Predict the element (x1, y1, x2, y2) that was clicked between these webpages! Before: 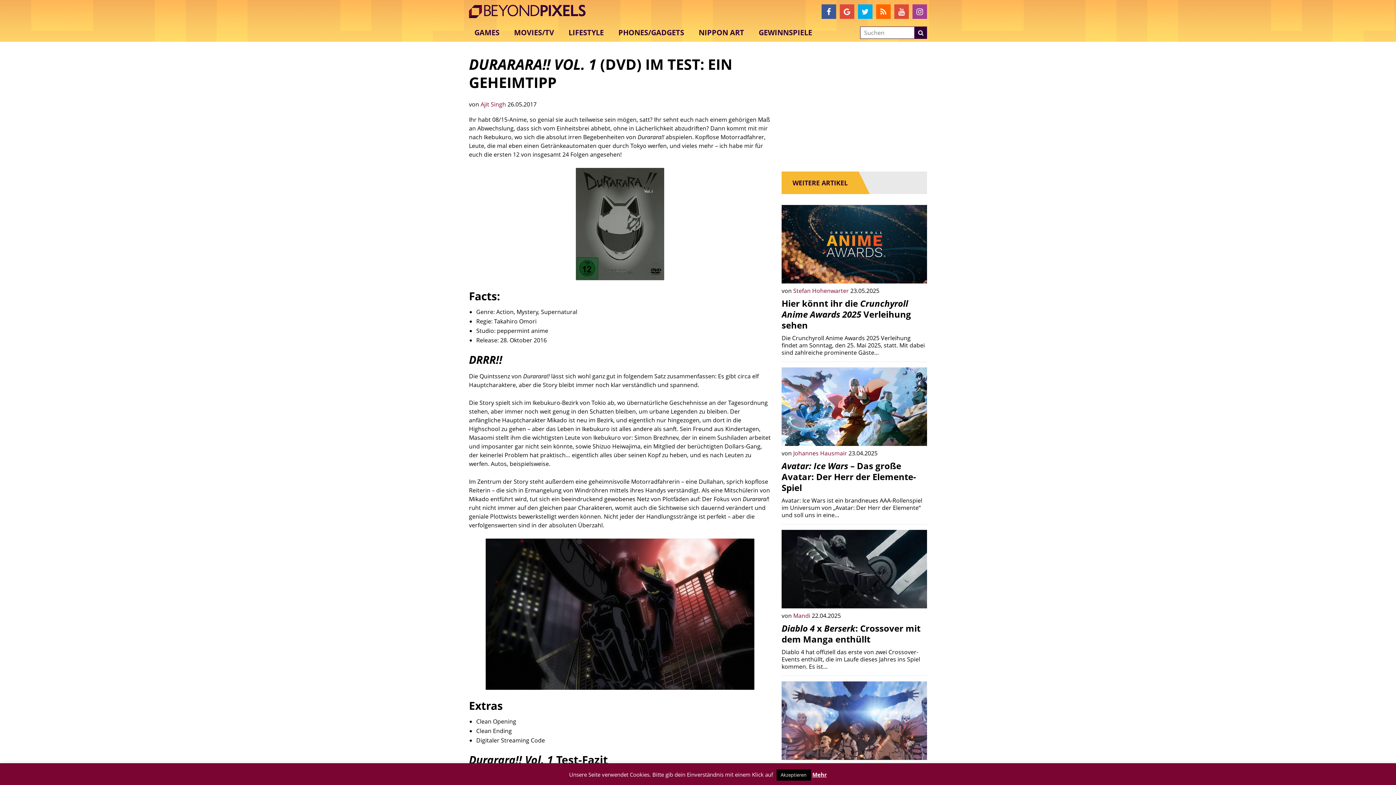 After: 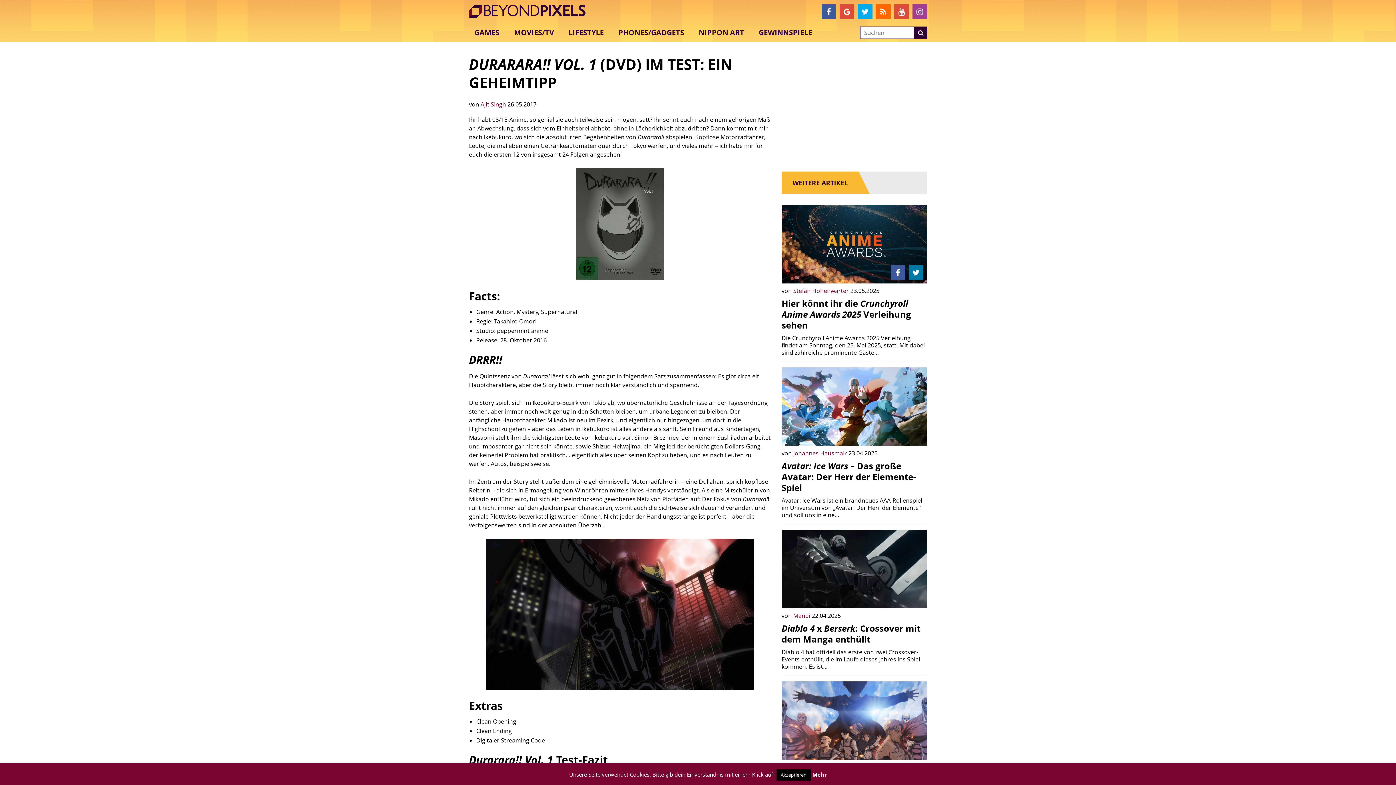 Action: bbox: (909, 265, 923, 279)